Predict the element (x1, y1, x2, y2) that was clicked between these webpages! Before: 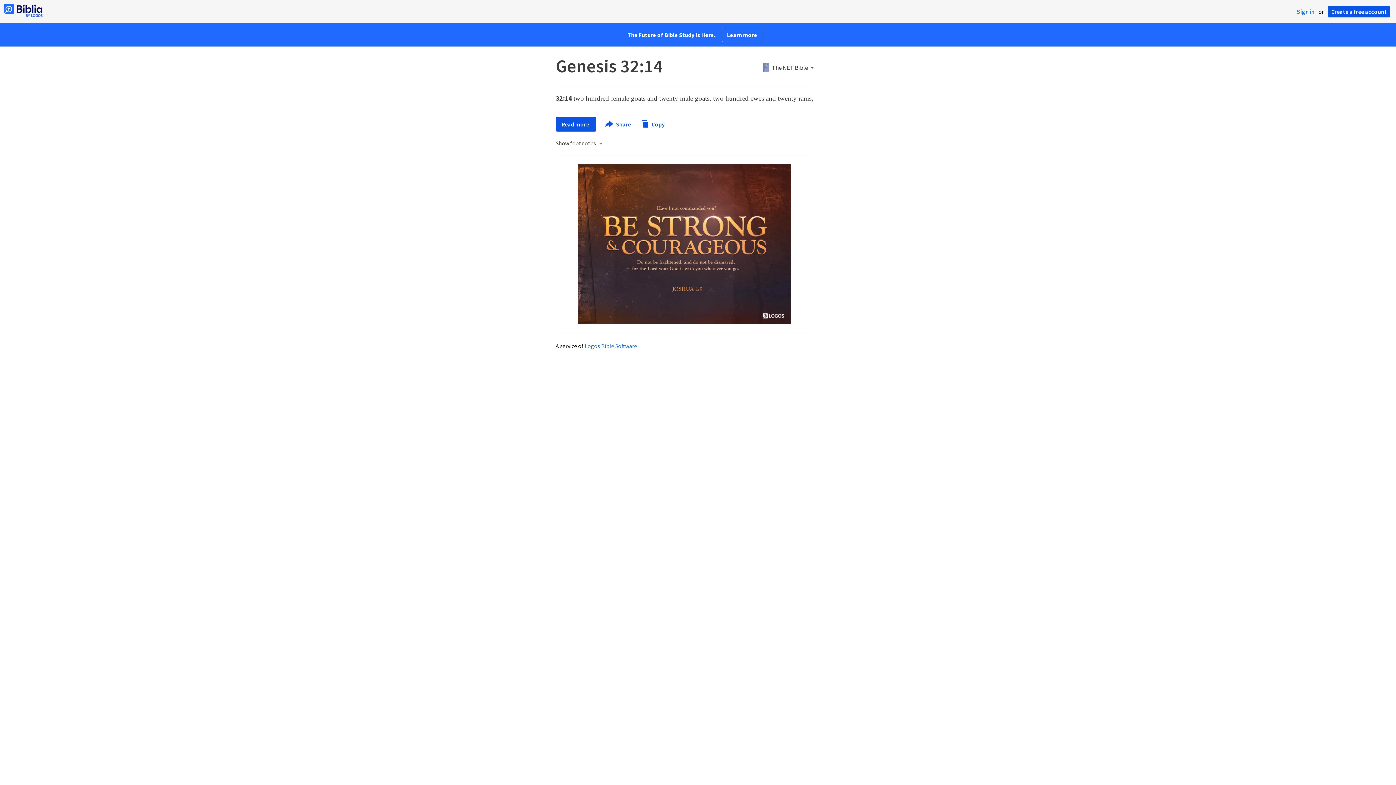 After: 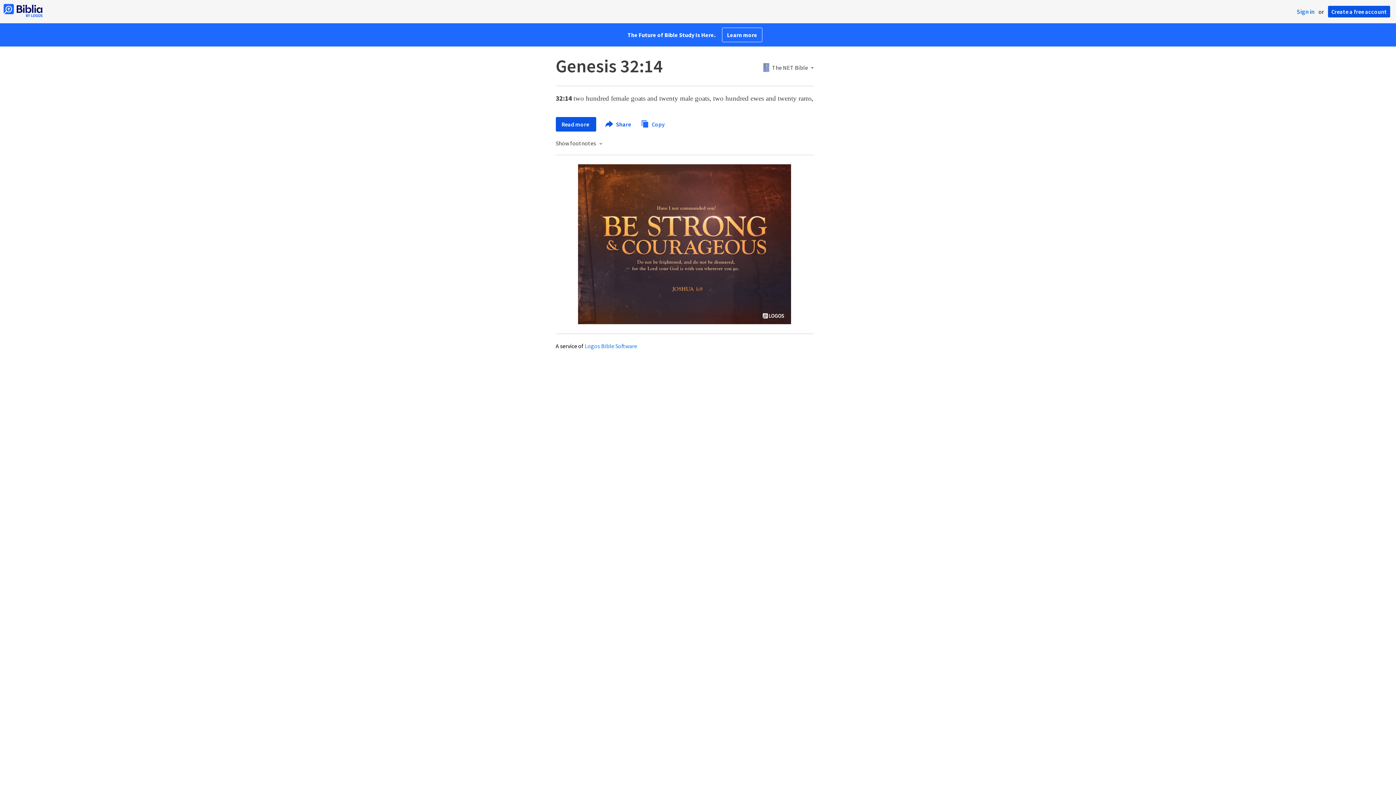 Action: bbox: (640, 119, 664, 127) label:  Copy